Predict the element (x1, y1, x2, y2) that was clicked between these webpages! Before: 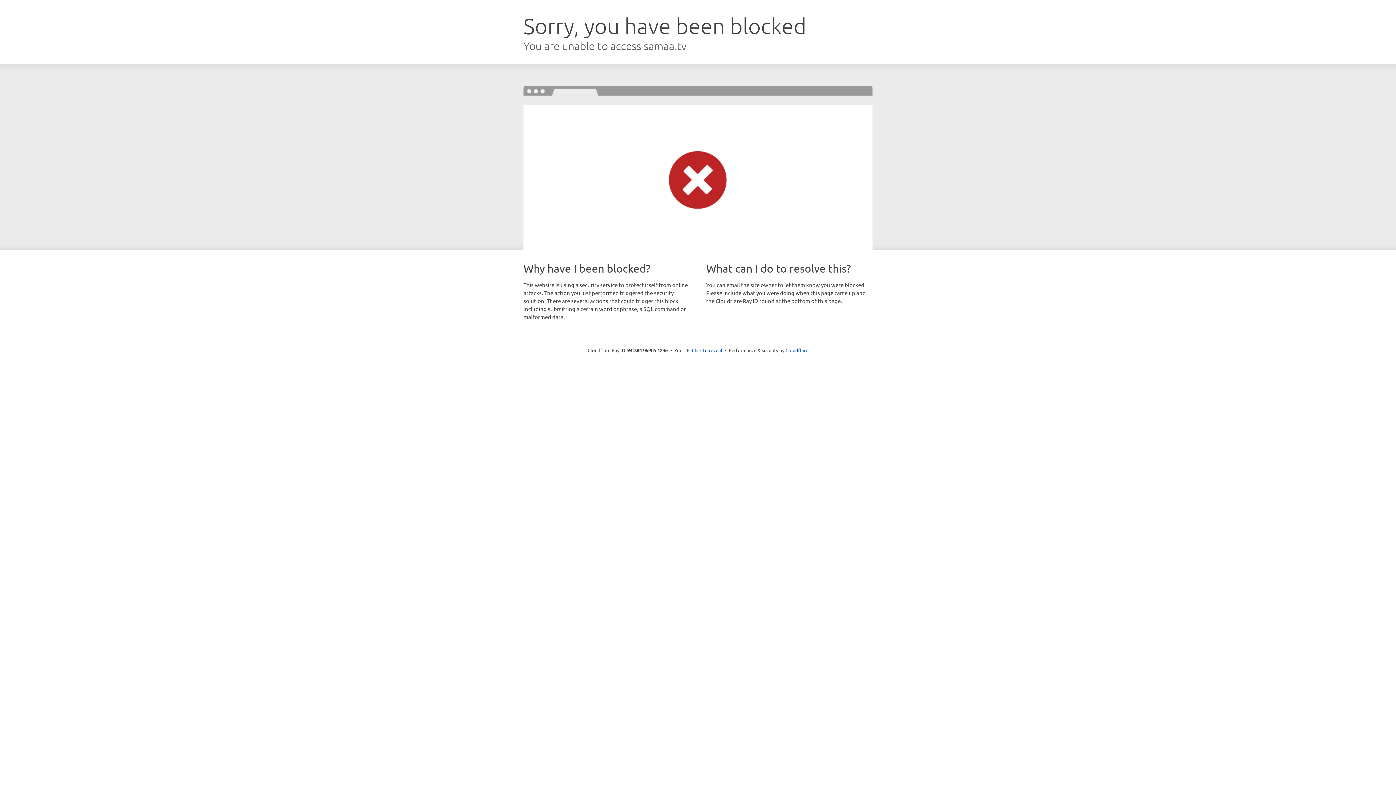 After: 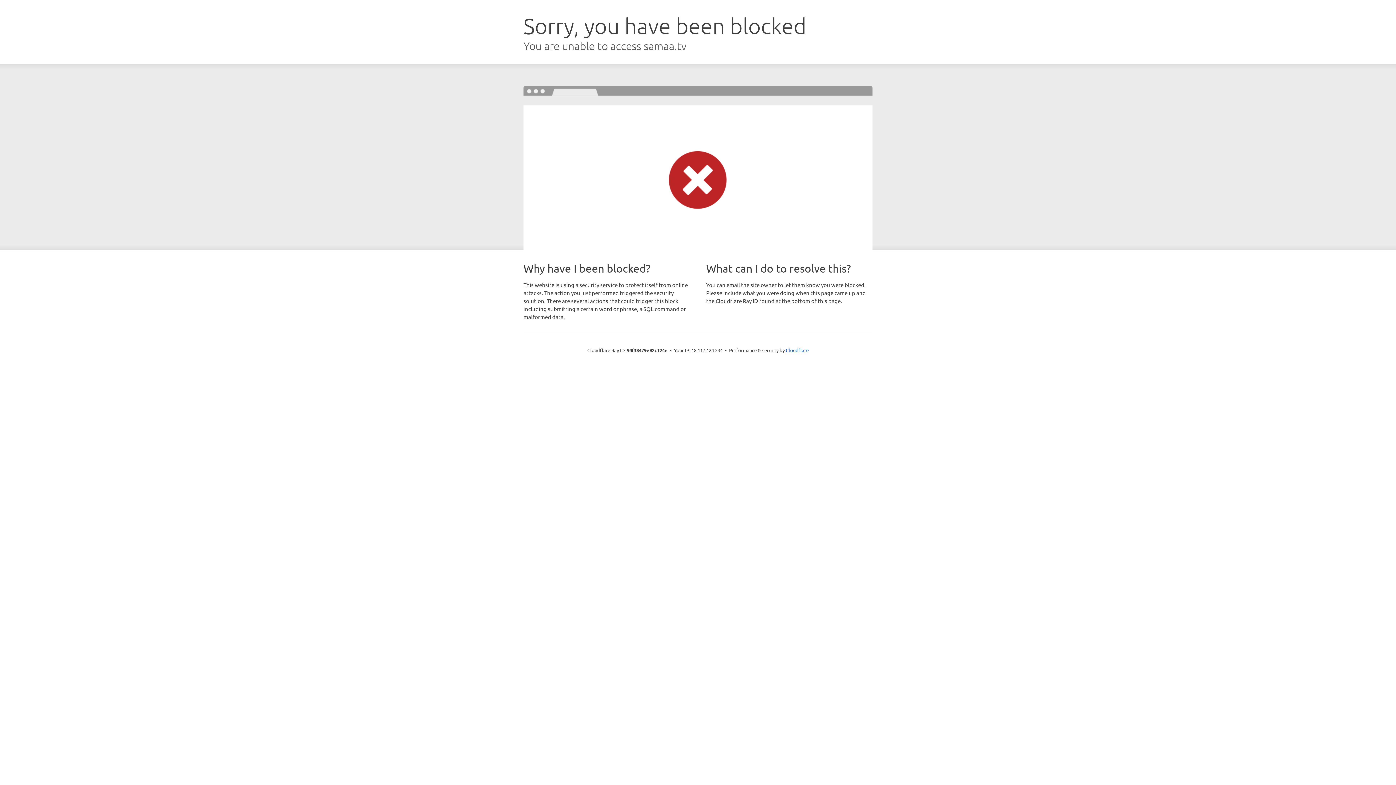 Action: label: Click to reveal bbox: (692, 346, 722, 353)